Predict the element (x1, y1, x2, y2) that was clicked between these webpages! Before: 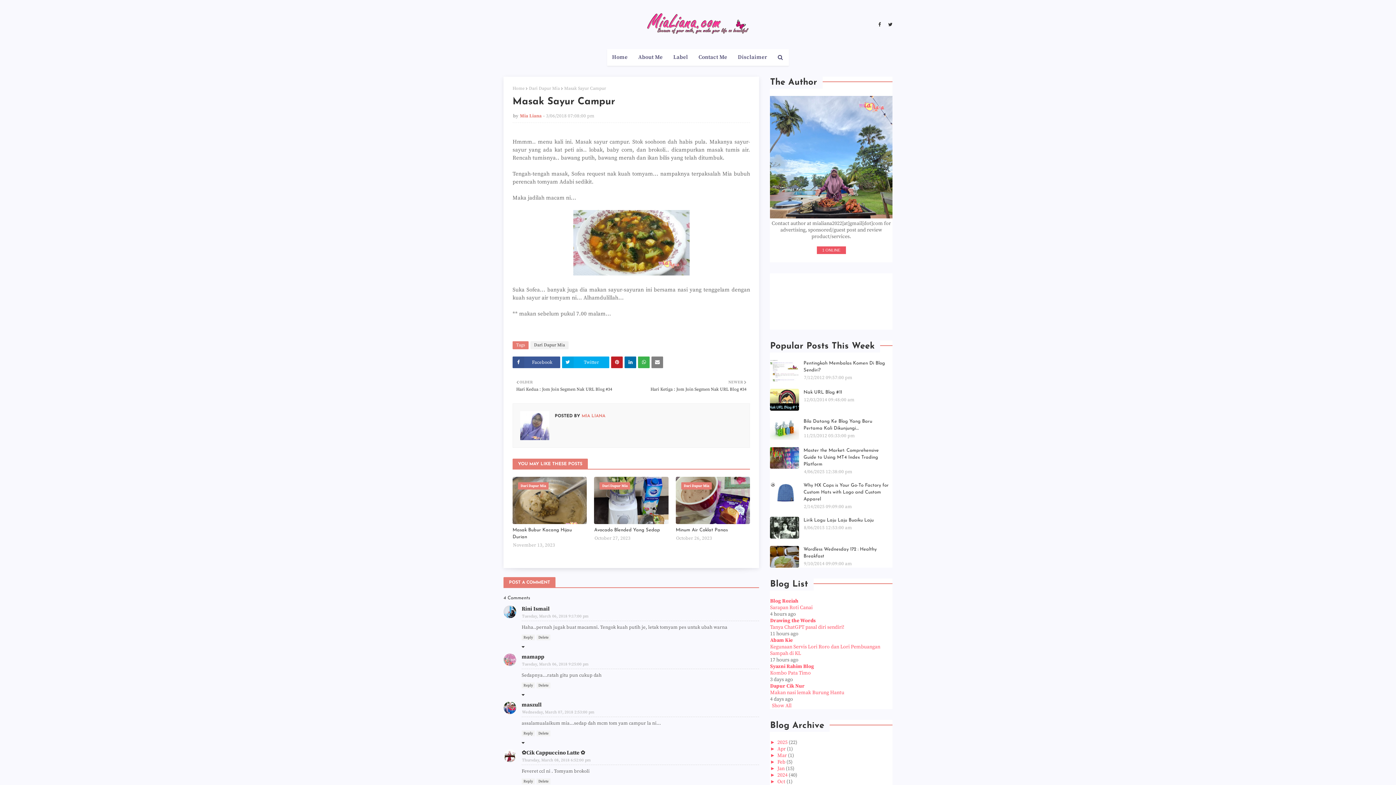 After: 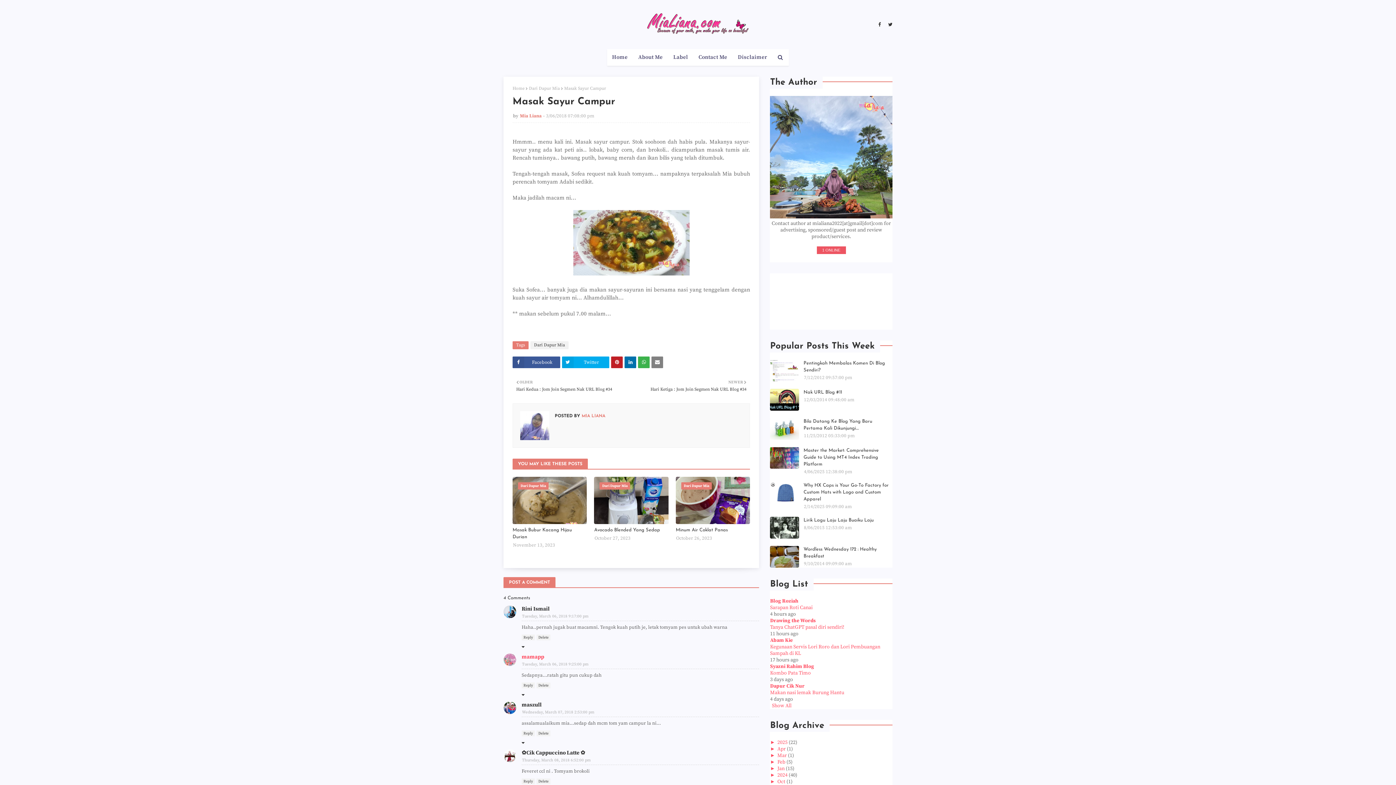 Action: bbox: (521, 653, 544, 660) label: mamapp